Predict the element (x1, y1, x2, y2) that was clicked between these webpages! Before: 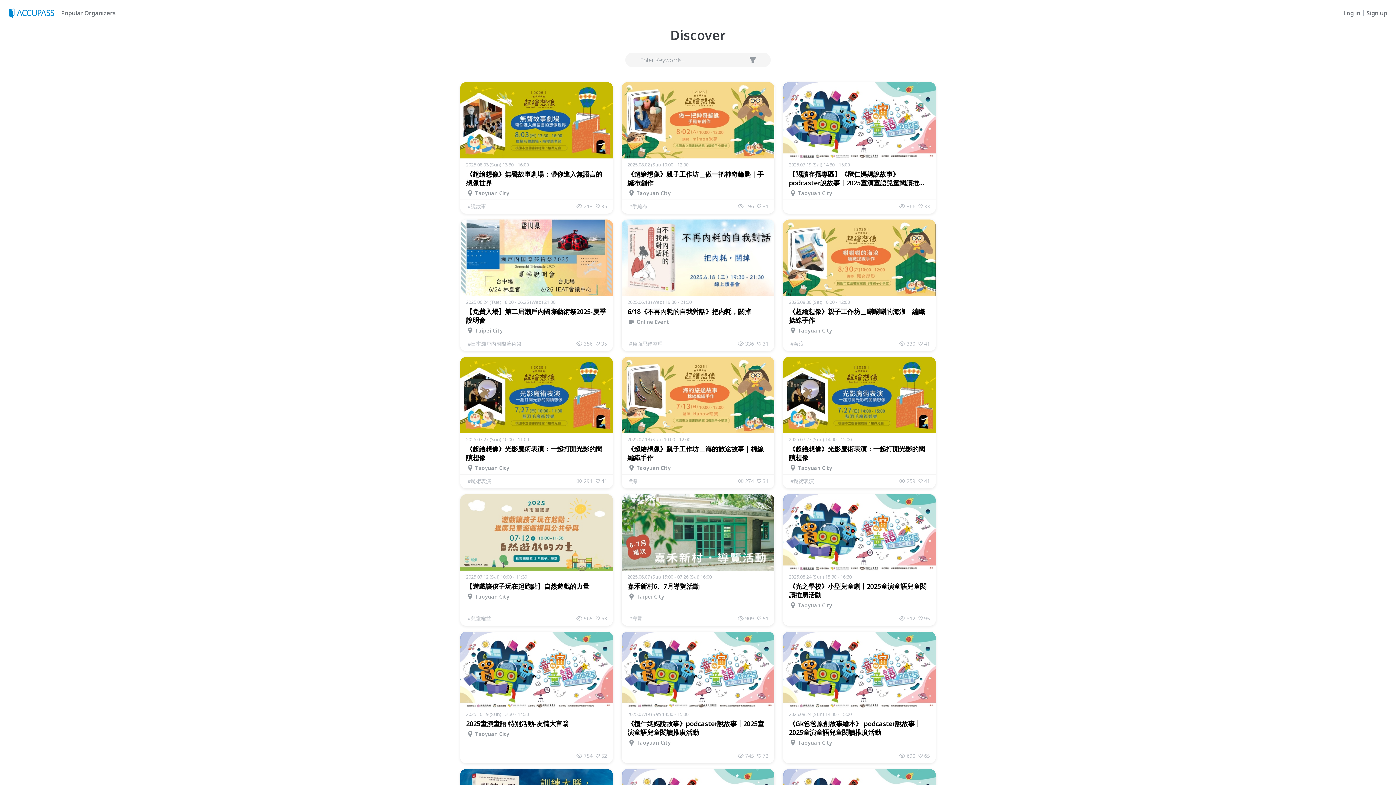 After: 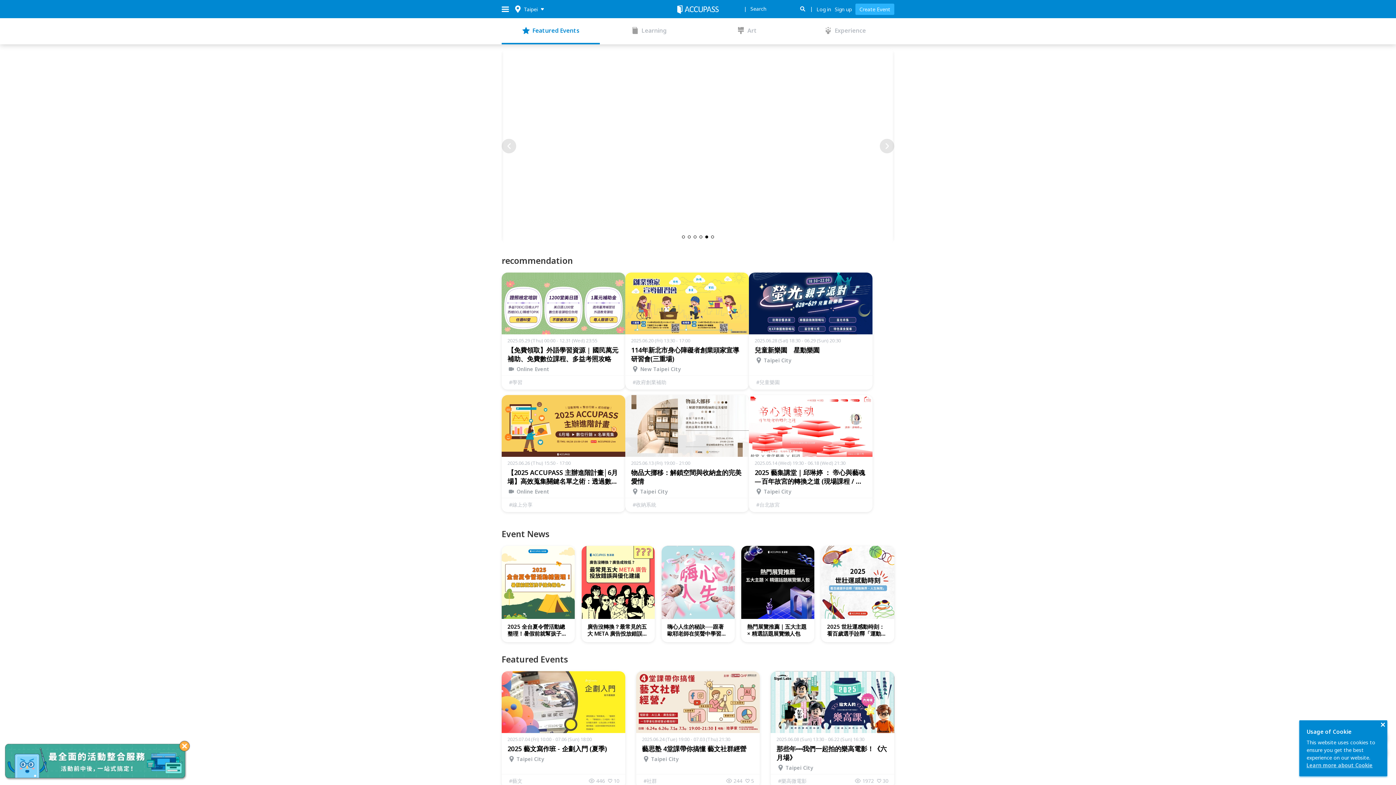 Action: bbox: (8, 7, 58, 18)